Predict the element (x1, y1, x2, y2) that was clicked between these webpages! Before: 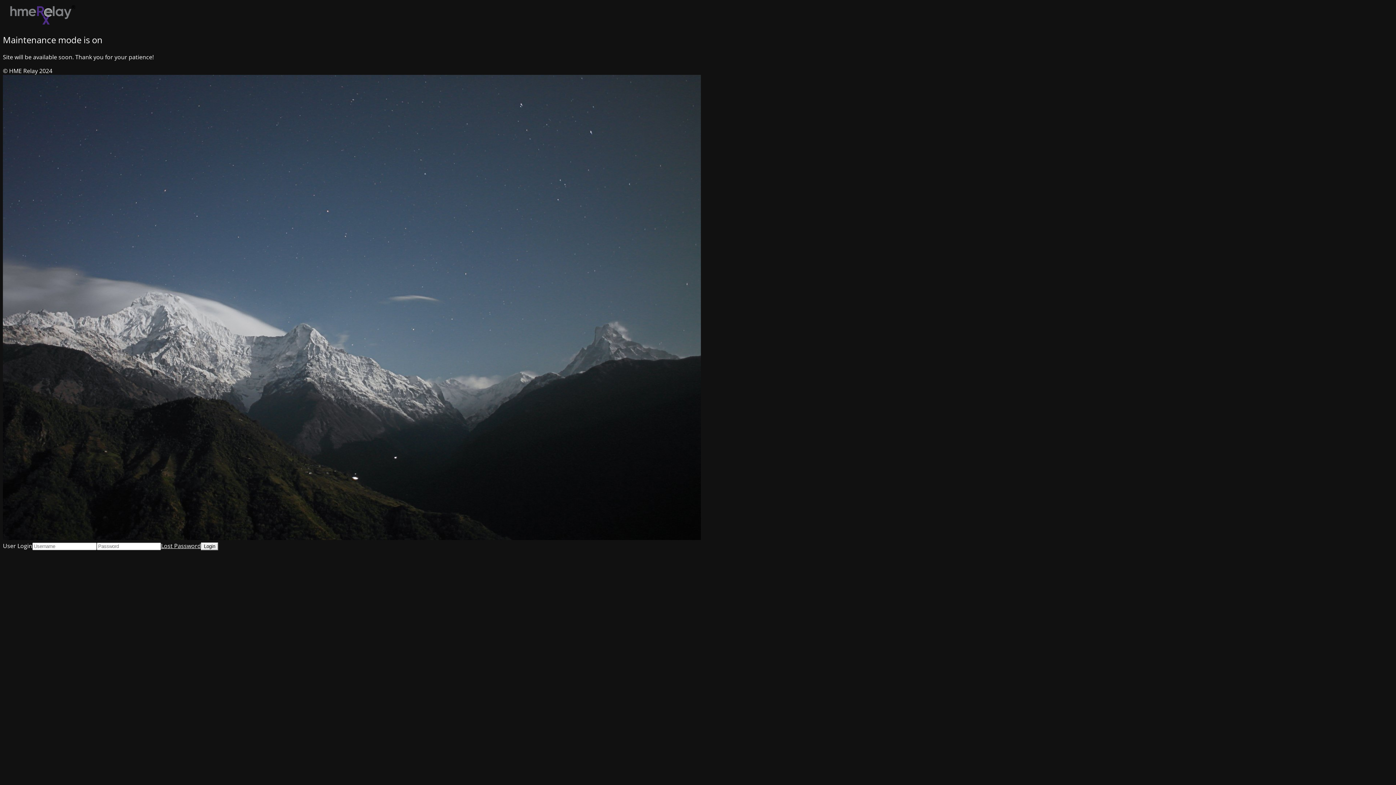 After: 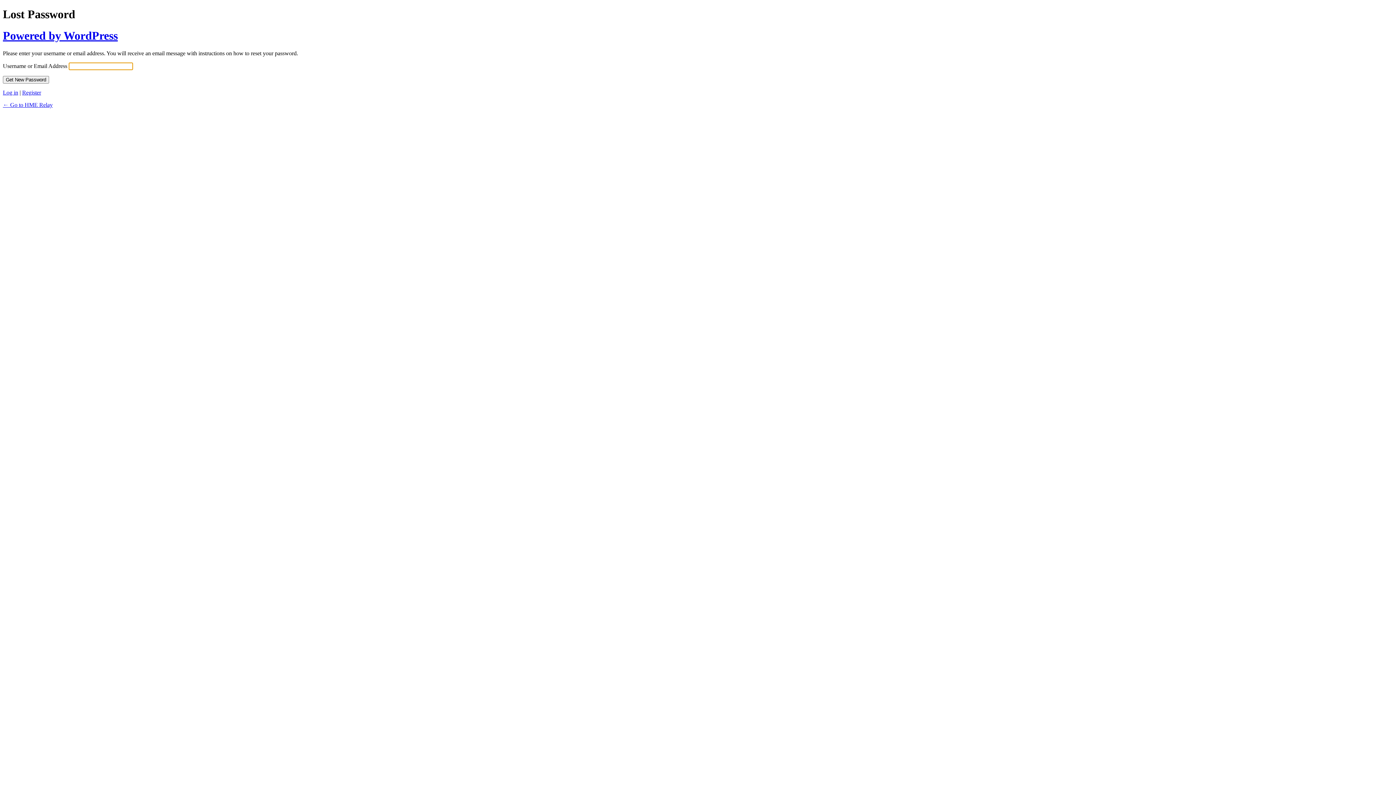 Action: label: Lost Password bbox: (161, 542, 201, 550)